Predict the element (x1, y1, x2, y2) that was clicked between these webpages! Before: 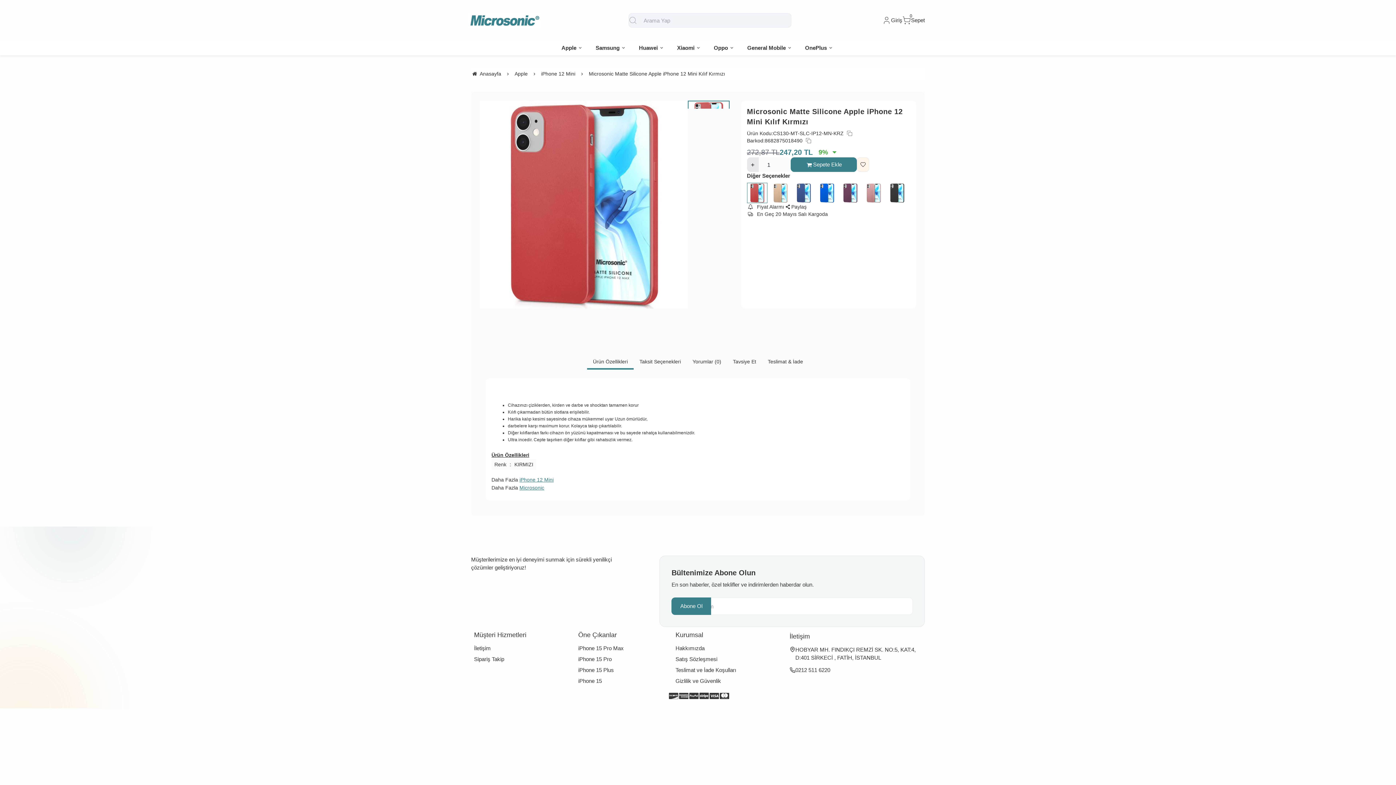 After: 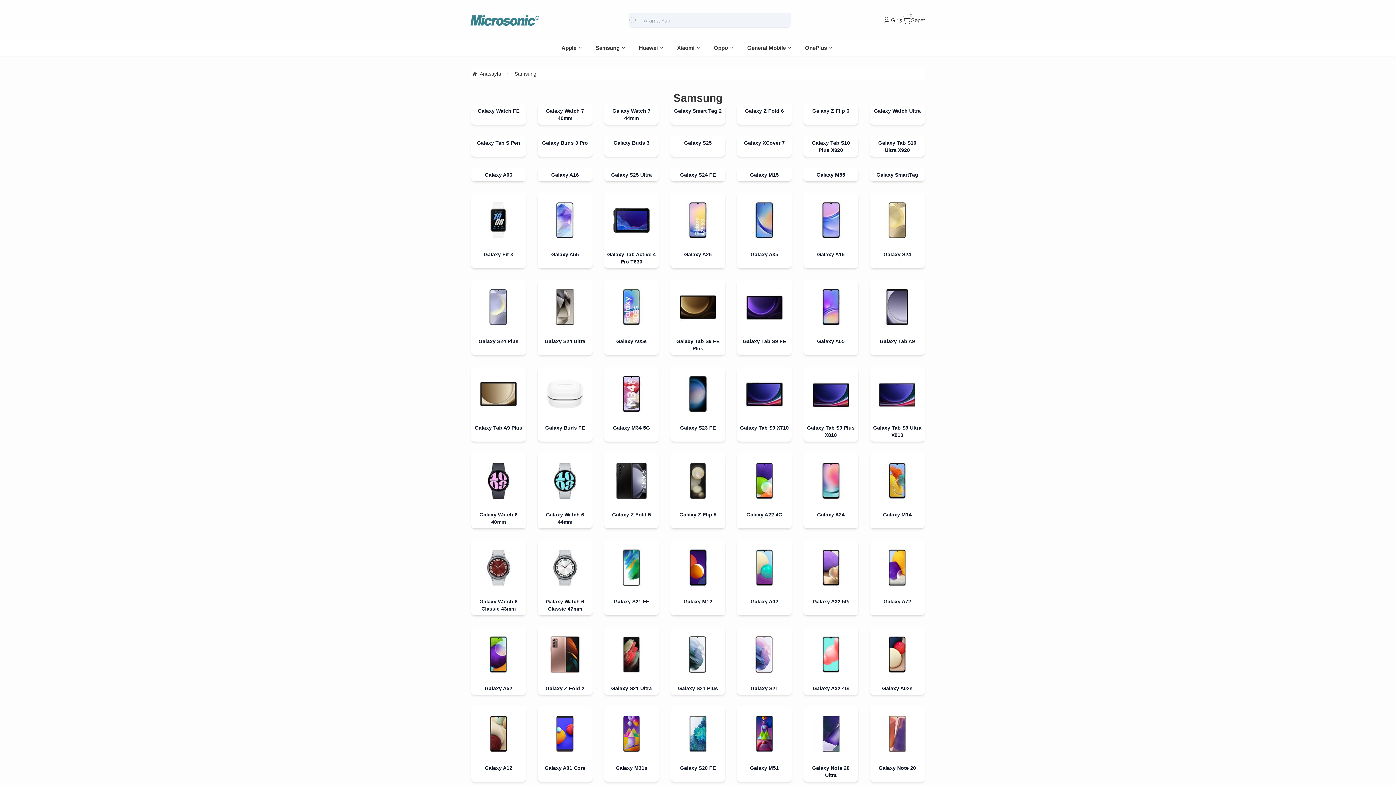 Action: label: Samsung bbox: (589, 40, 633, 55)